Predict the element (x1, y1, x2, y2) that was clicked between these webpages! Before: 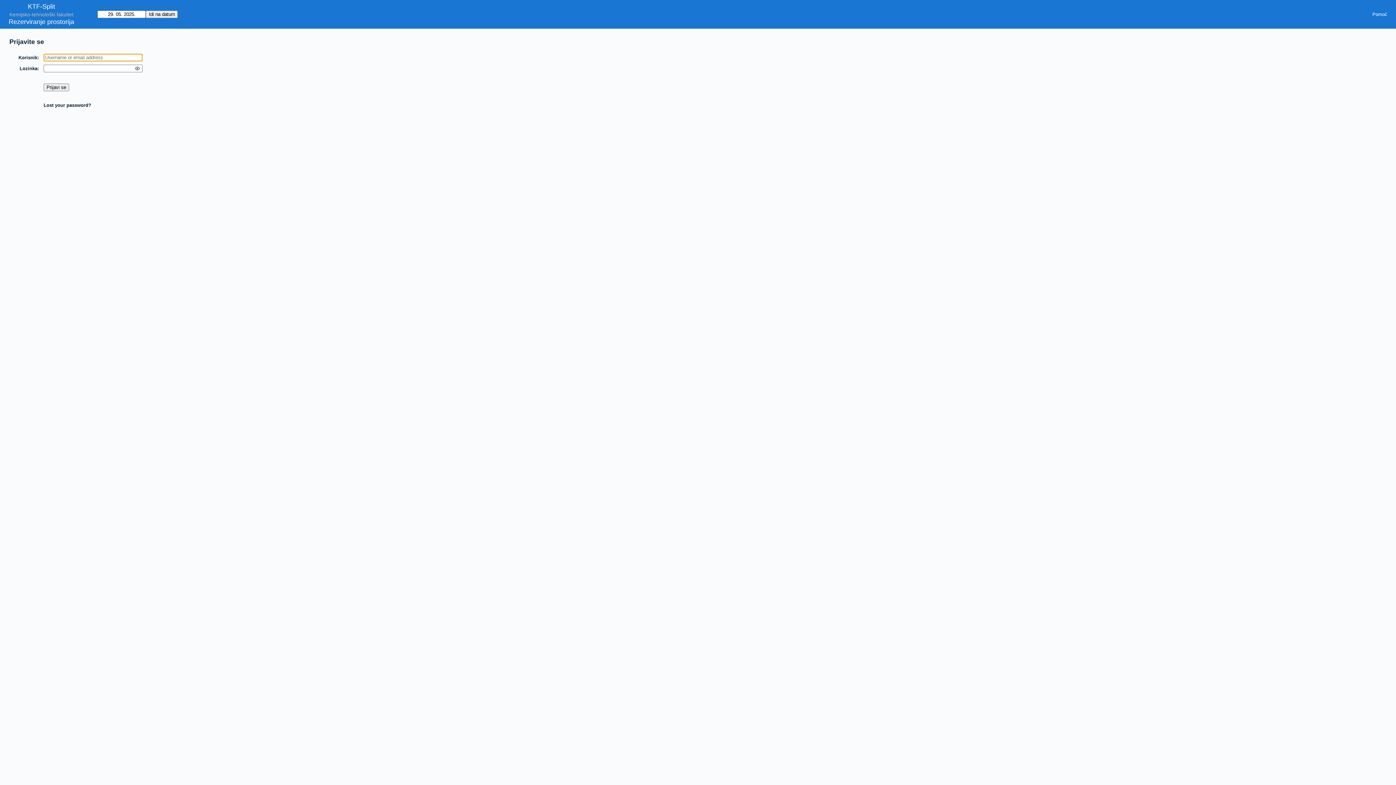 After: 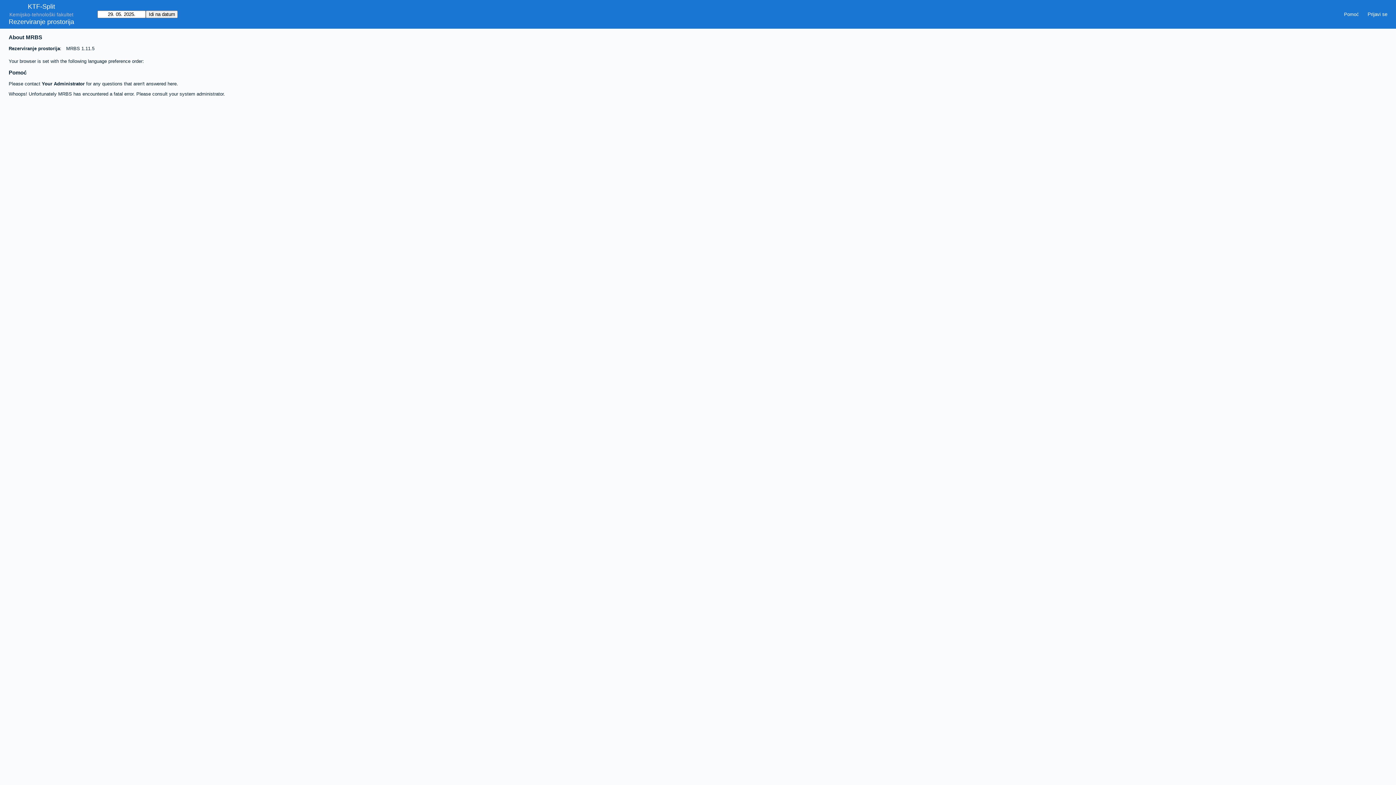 Action: label: Pomoć bbox: (1368, 9, 1392, 19)